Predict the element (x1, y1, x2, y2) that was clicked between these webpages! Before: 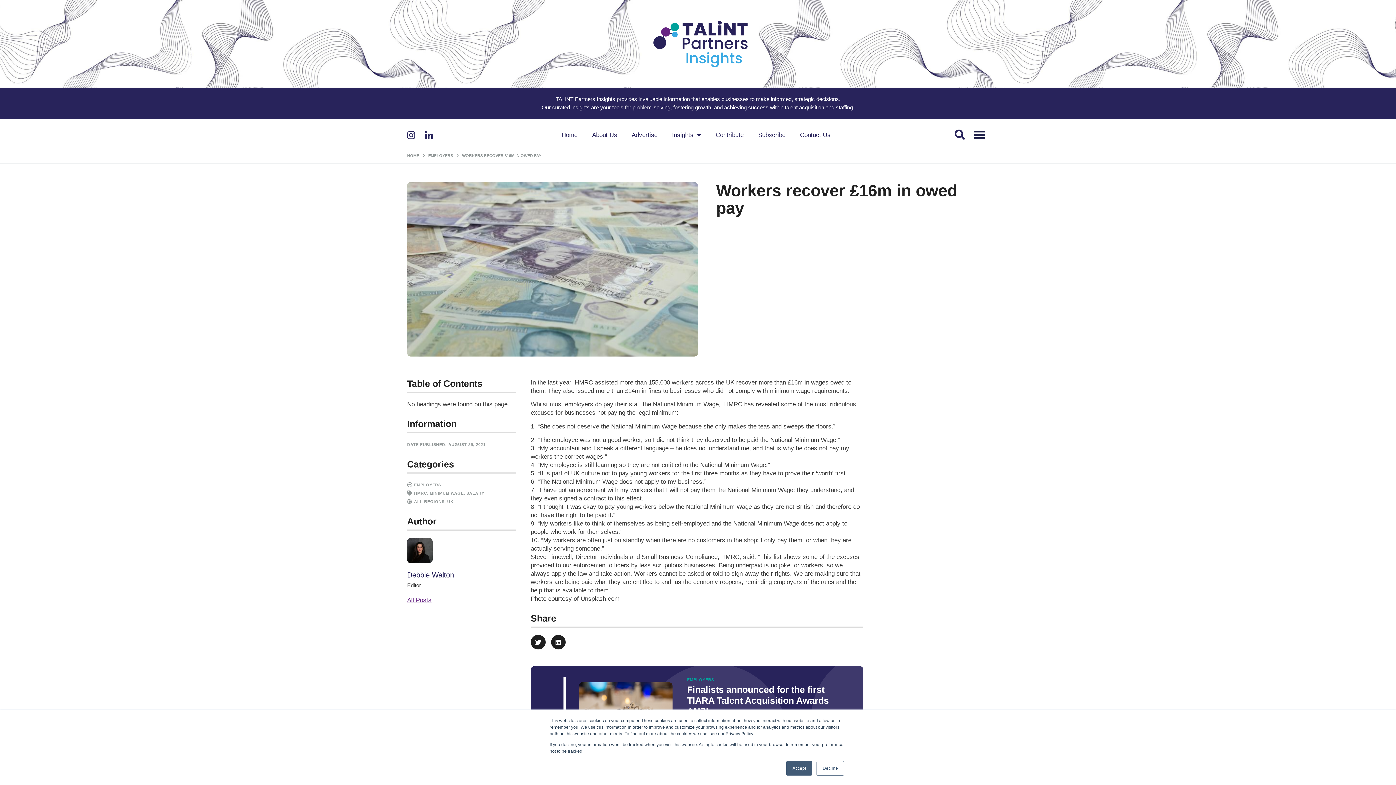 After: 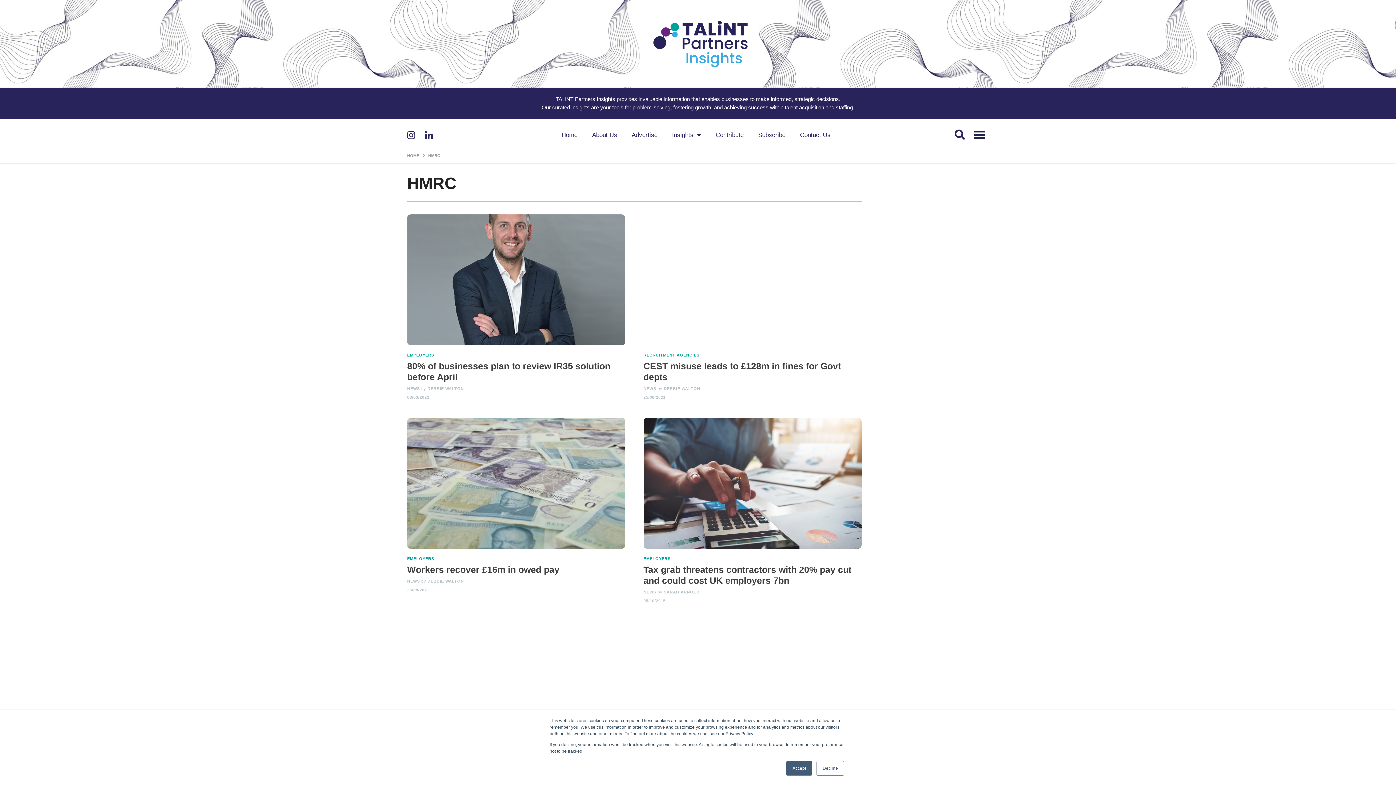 Action: label: HMRC bbox: (414, 491, 427, 495)